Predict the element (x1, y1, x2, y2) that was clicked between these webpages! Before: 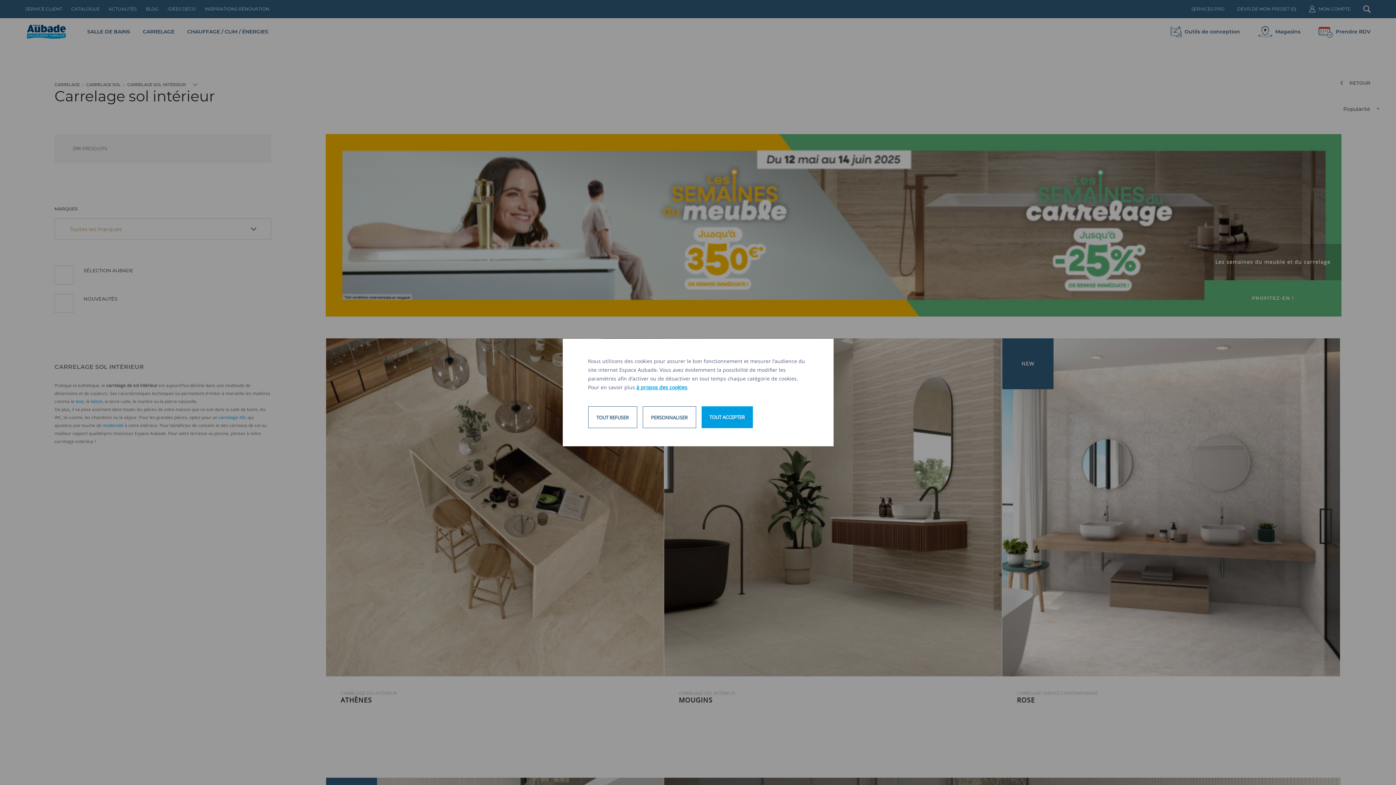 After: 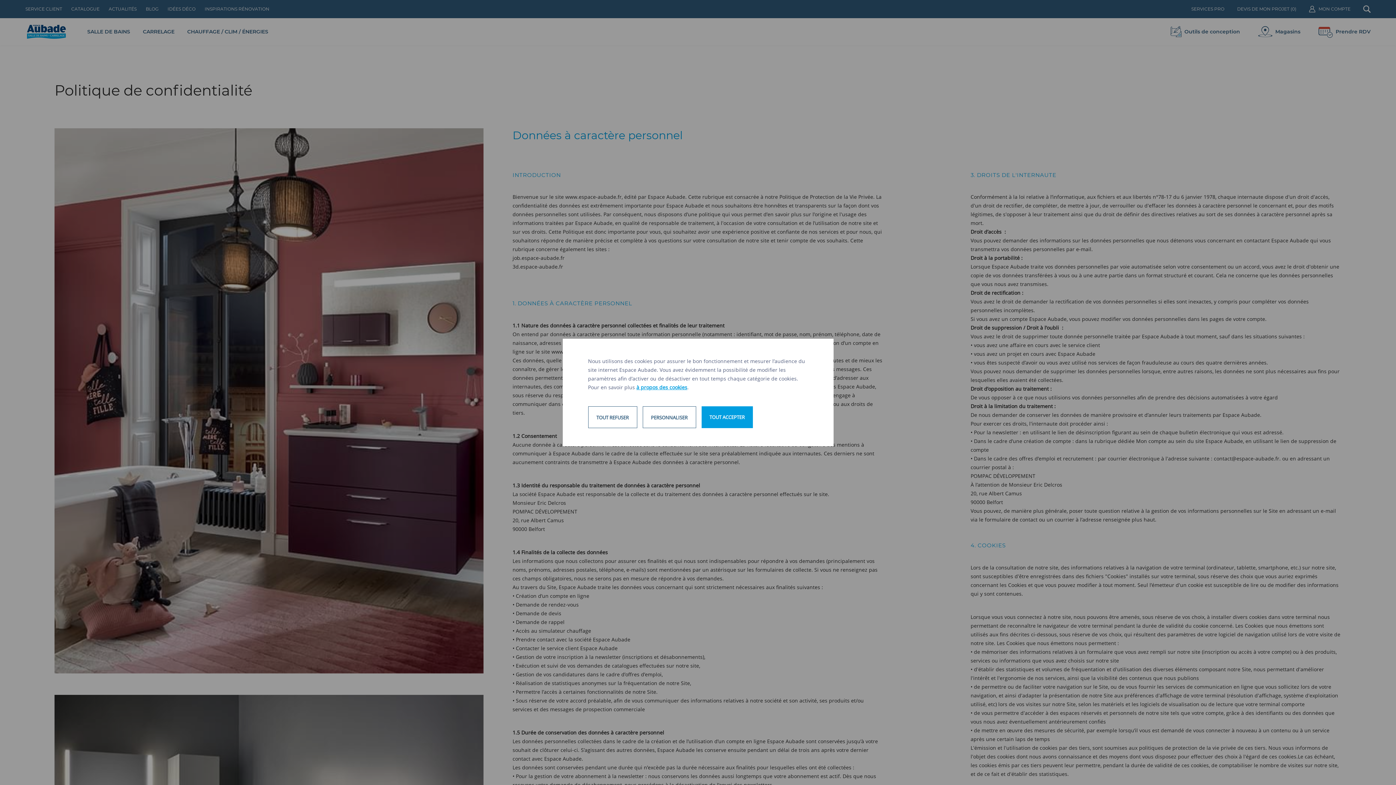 Action: bbox: (636, 384, 687, 390) label: à propos des cookies